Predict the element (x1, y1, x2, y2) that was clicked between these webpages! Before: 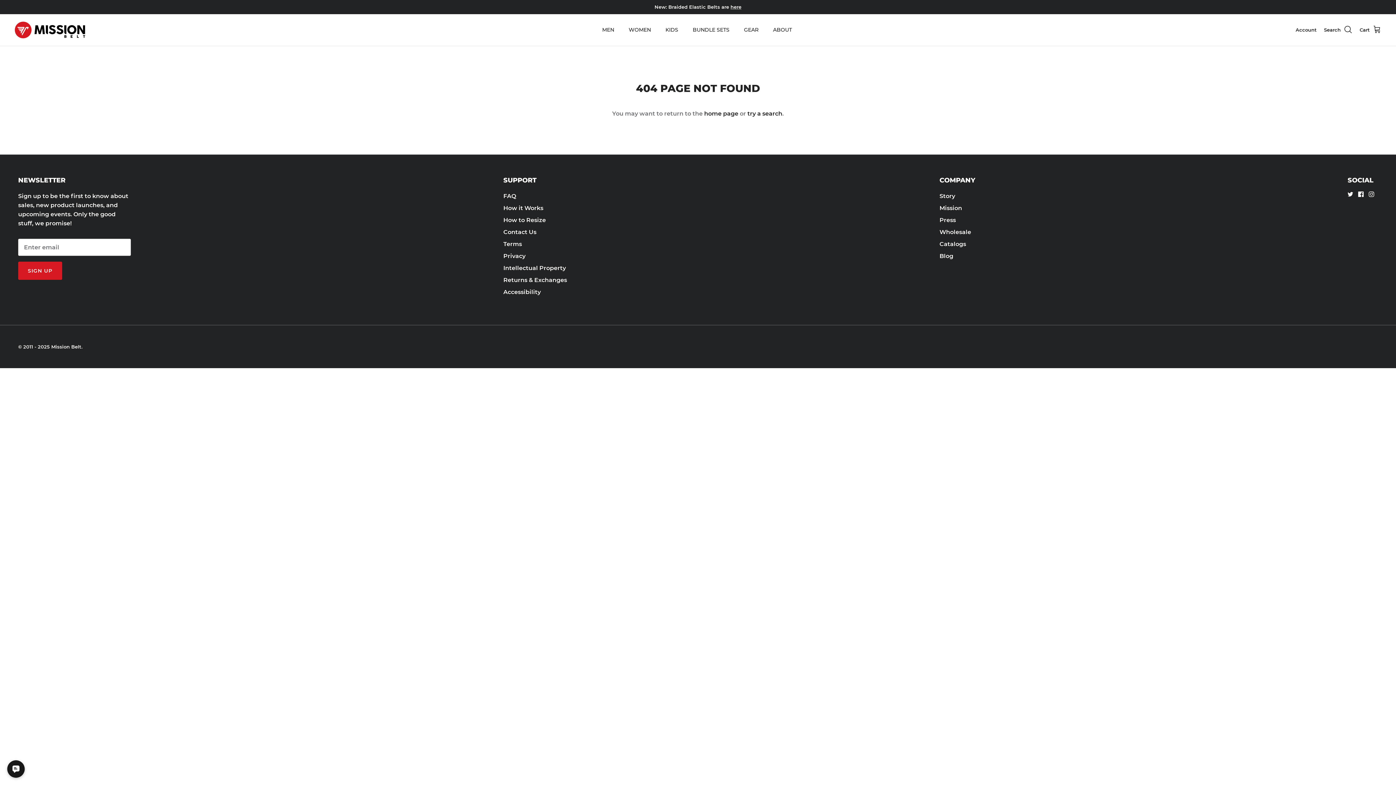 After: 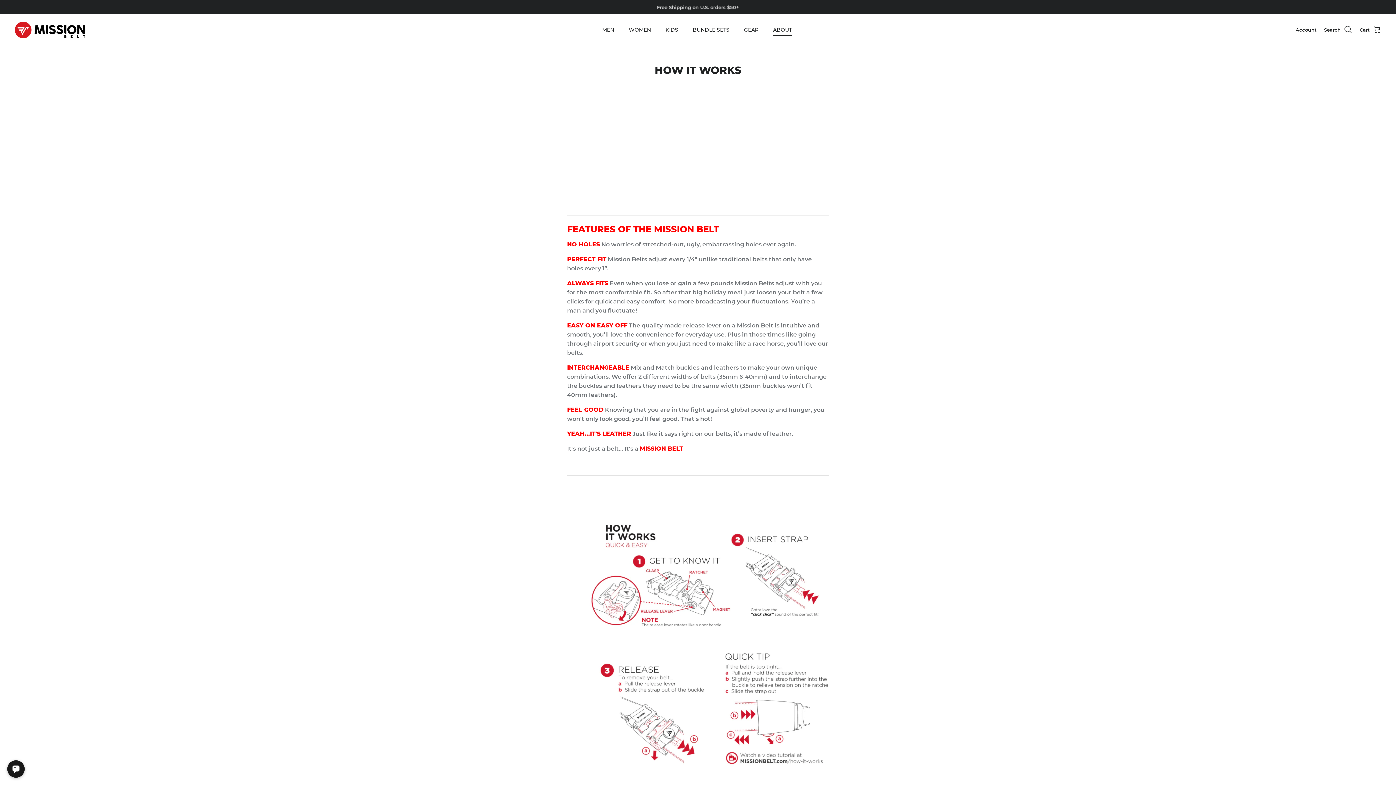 Action: label: How it Works bbox: (503, 204, 543, 211)